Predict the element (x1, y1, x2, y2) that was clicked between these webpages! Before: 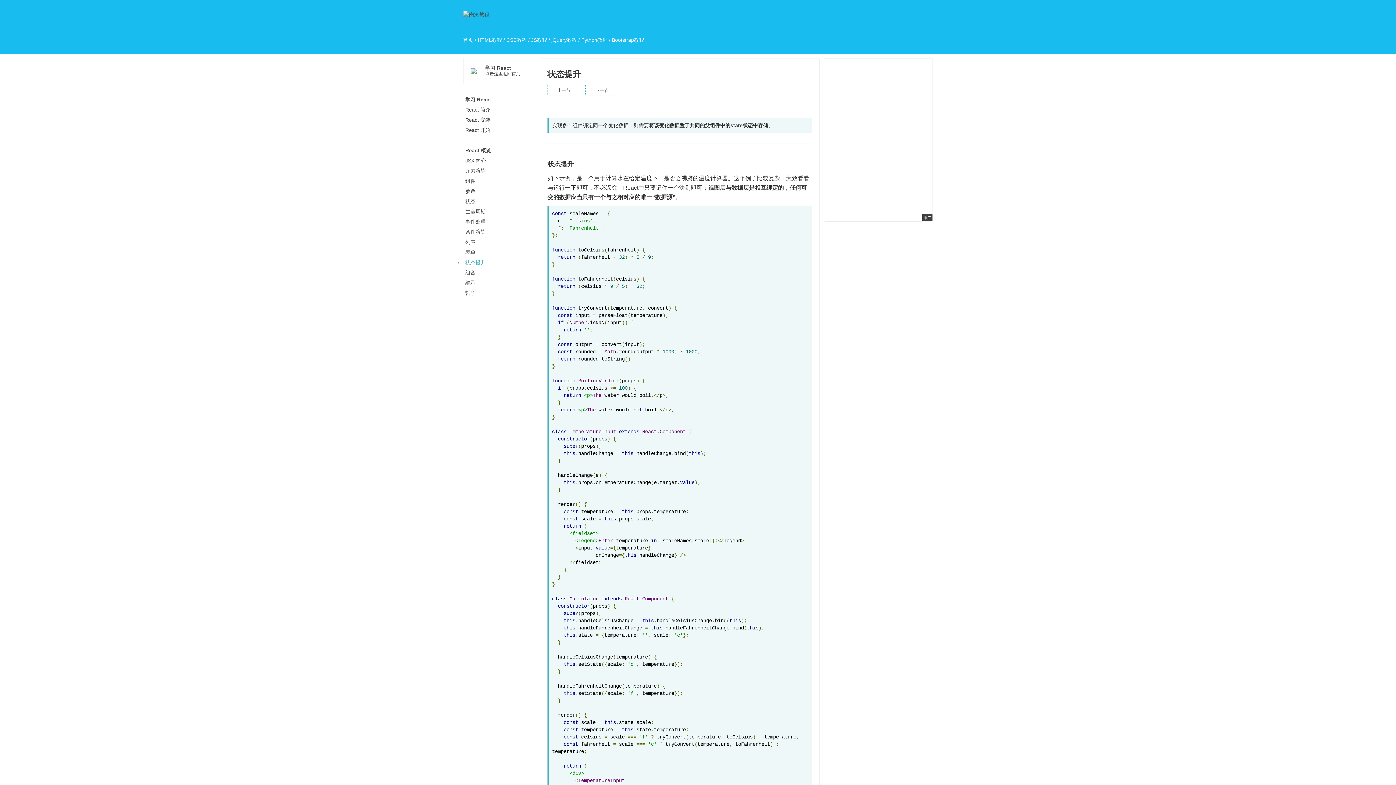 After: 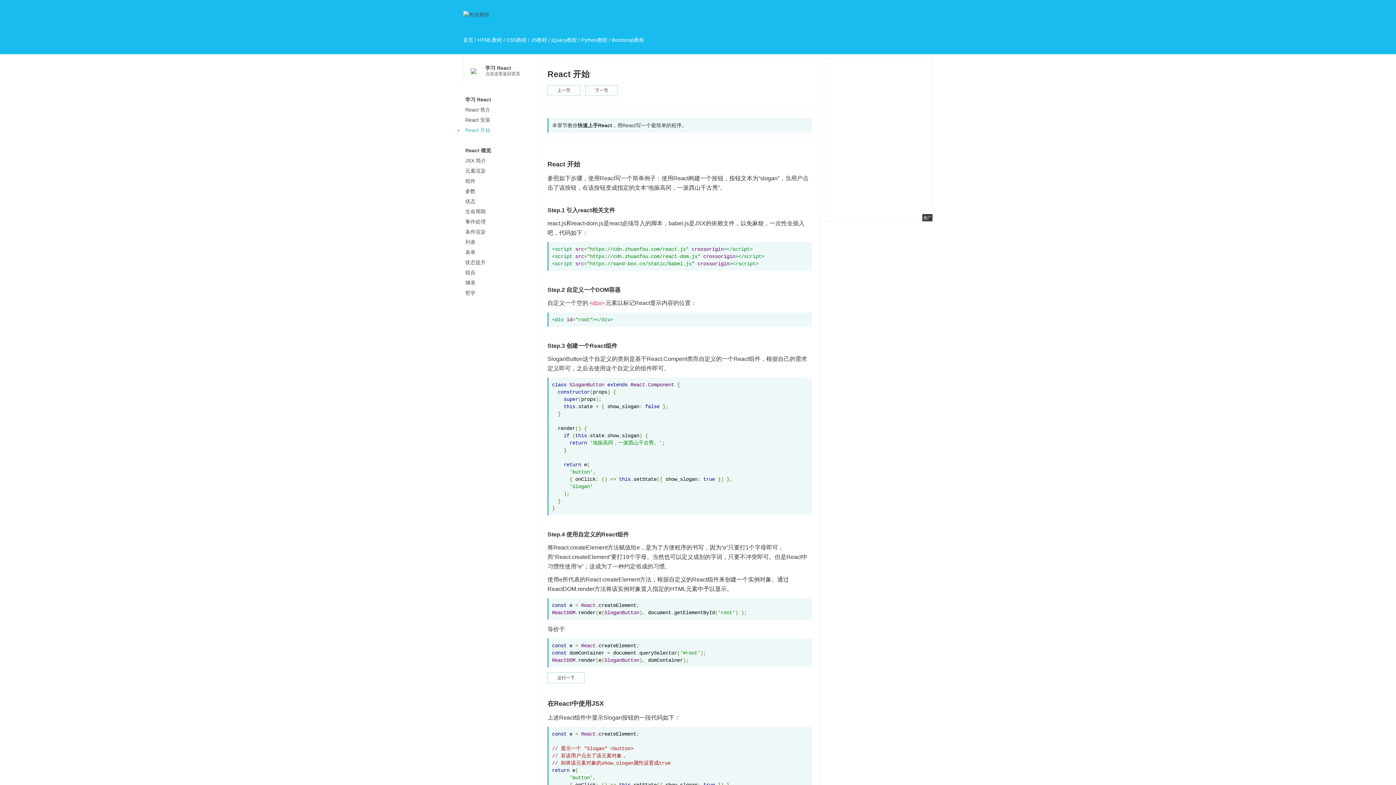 Action: bbox: (463, 125, 545, 135) label: React 开始